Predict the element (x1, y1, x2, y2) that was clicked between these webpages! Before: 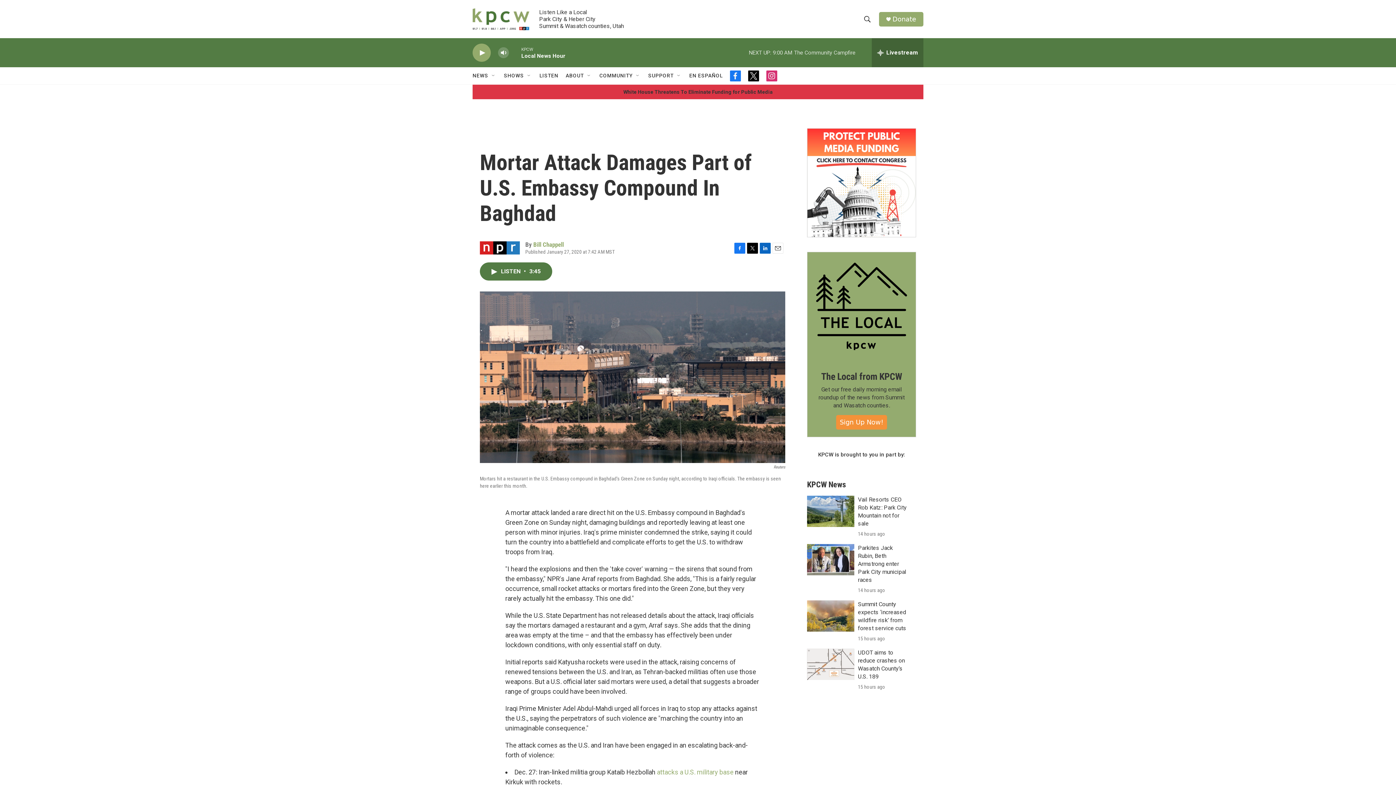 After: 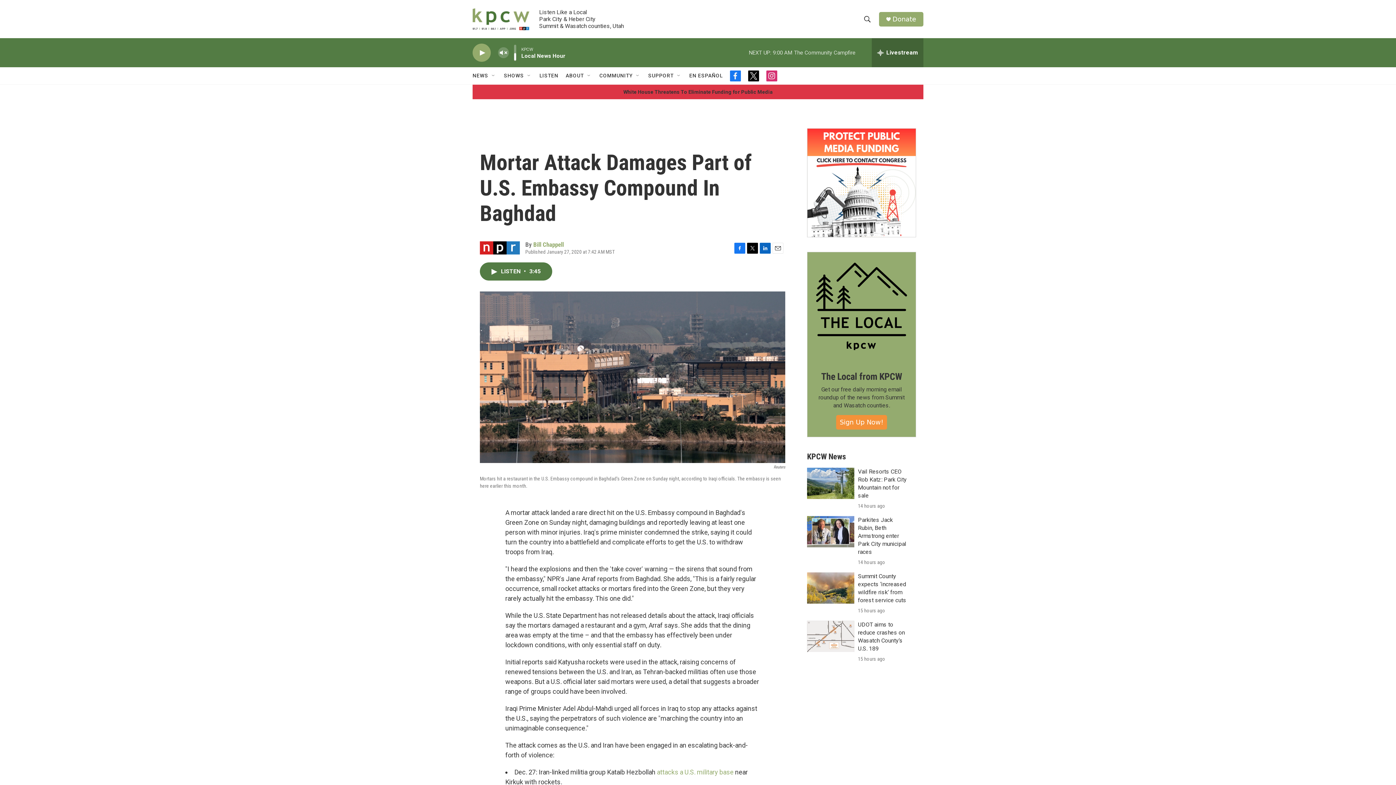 Action: label: volume bbox: (497, 44, 509, 60)